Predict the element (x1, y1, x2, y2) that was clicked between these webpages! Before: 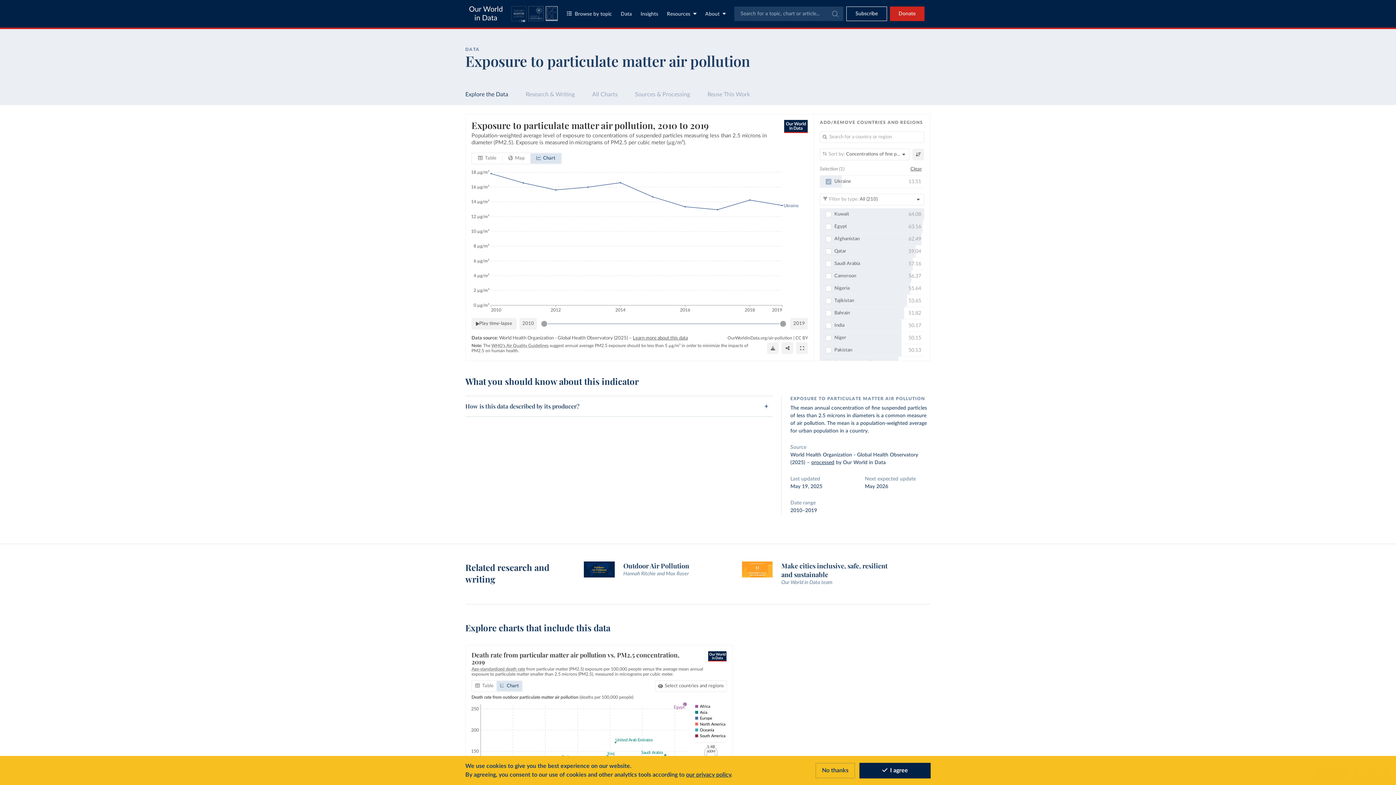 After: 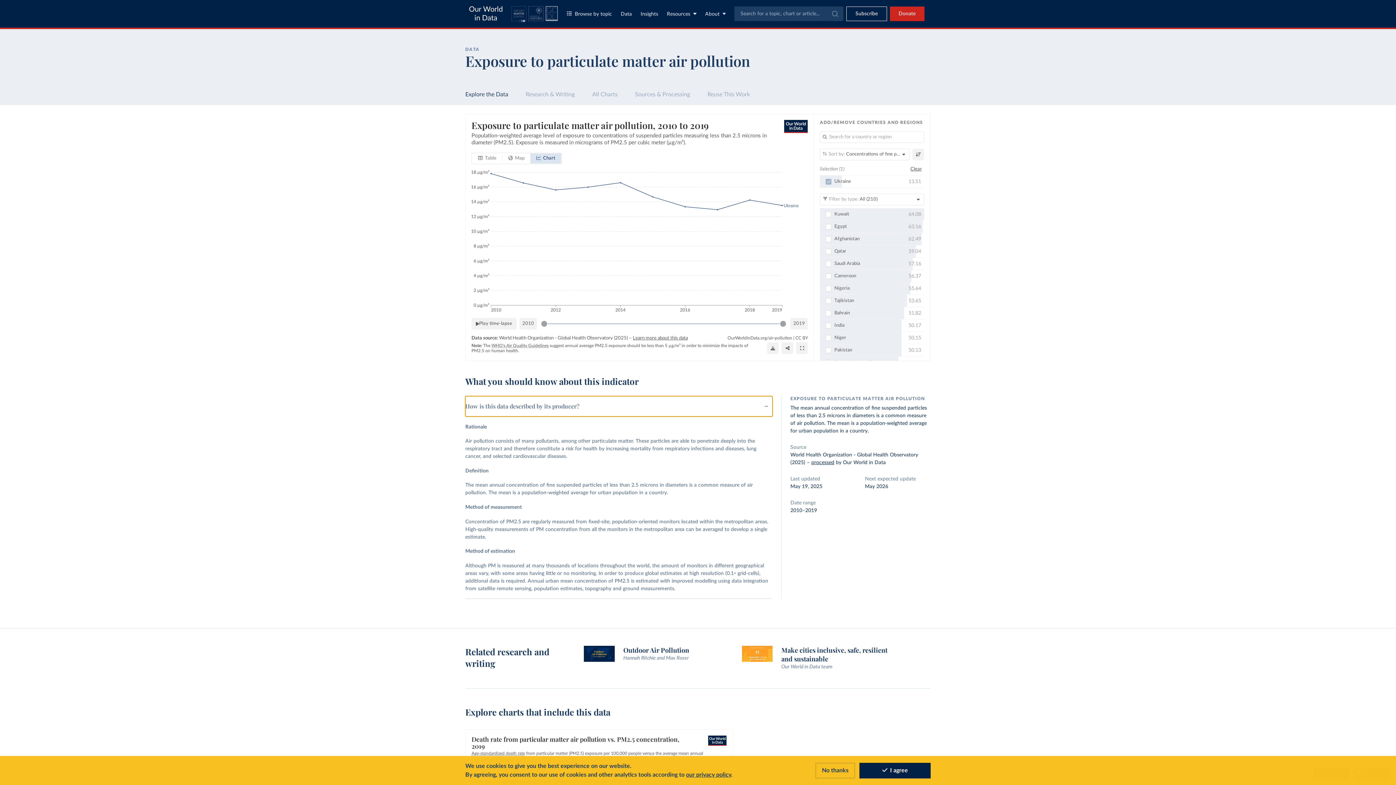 Action: label: How is this data described by its producer? bbox: (465, 396, 772, 416)